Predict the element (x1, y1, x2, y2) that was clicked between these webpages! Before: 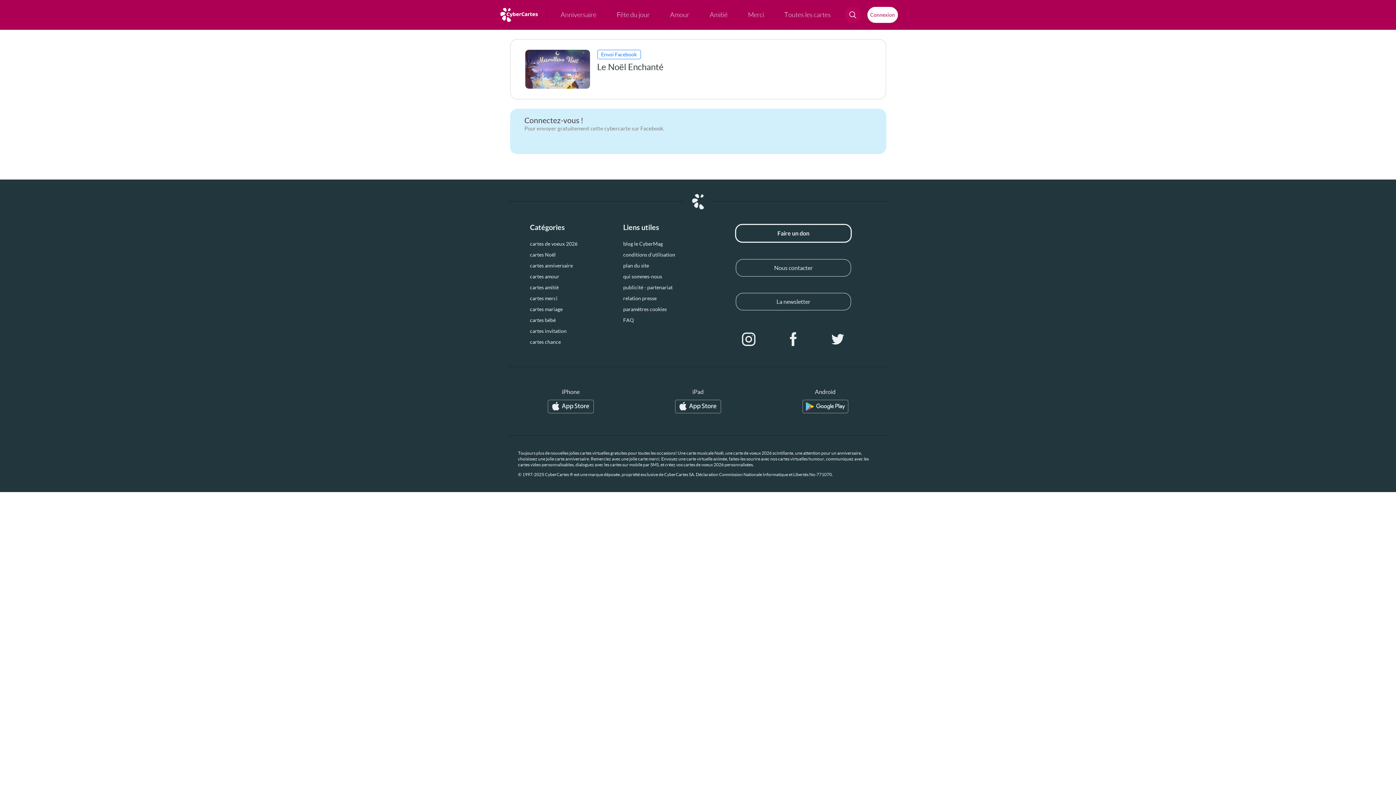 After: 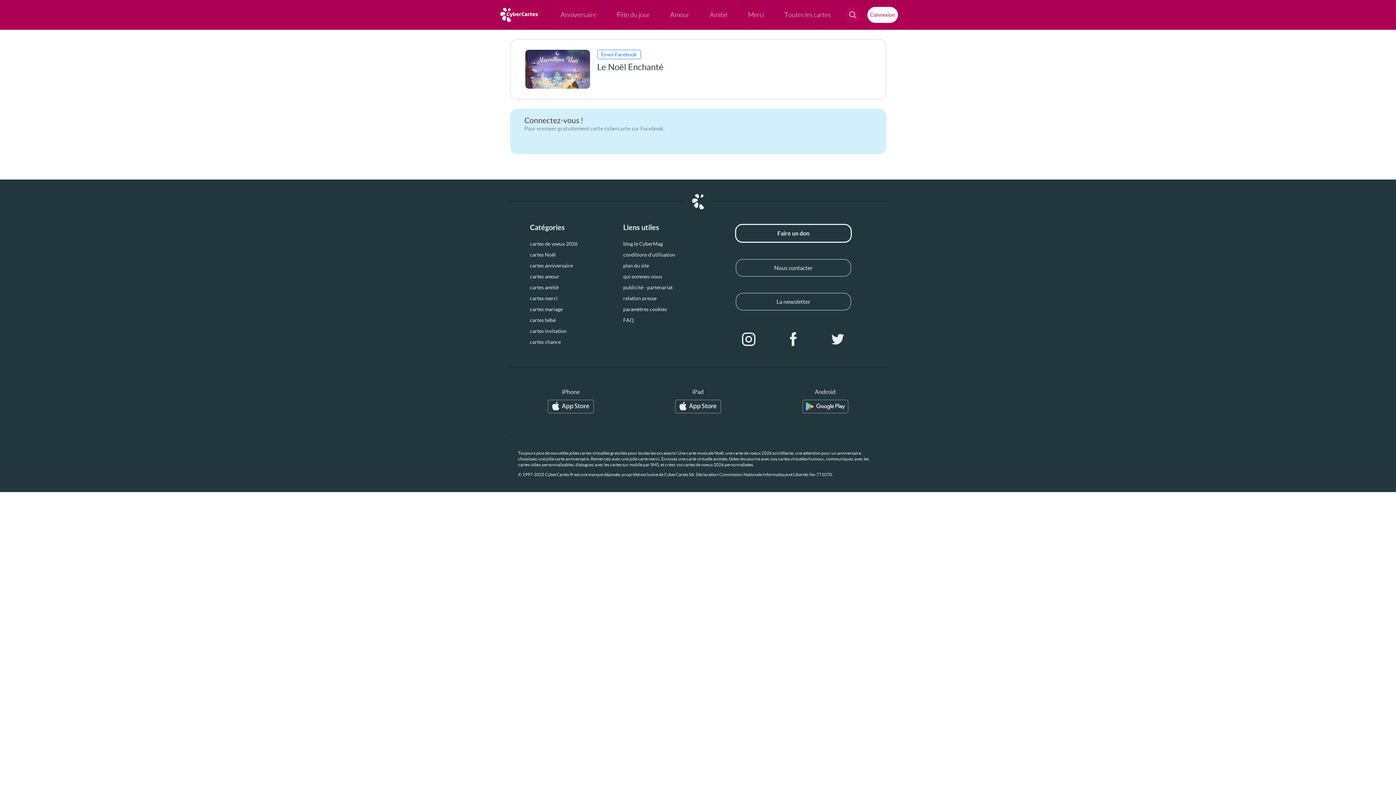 Action: bbox: (846, 27, 862, 43)